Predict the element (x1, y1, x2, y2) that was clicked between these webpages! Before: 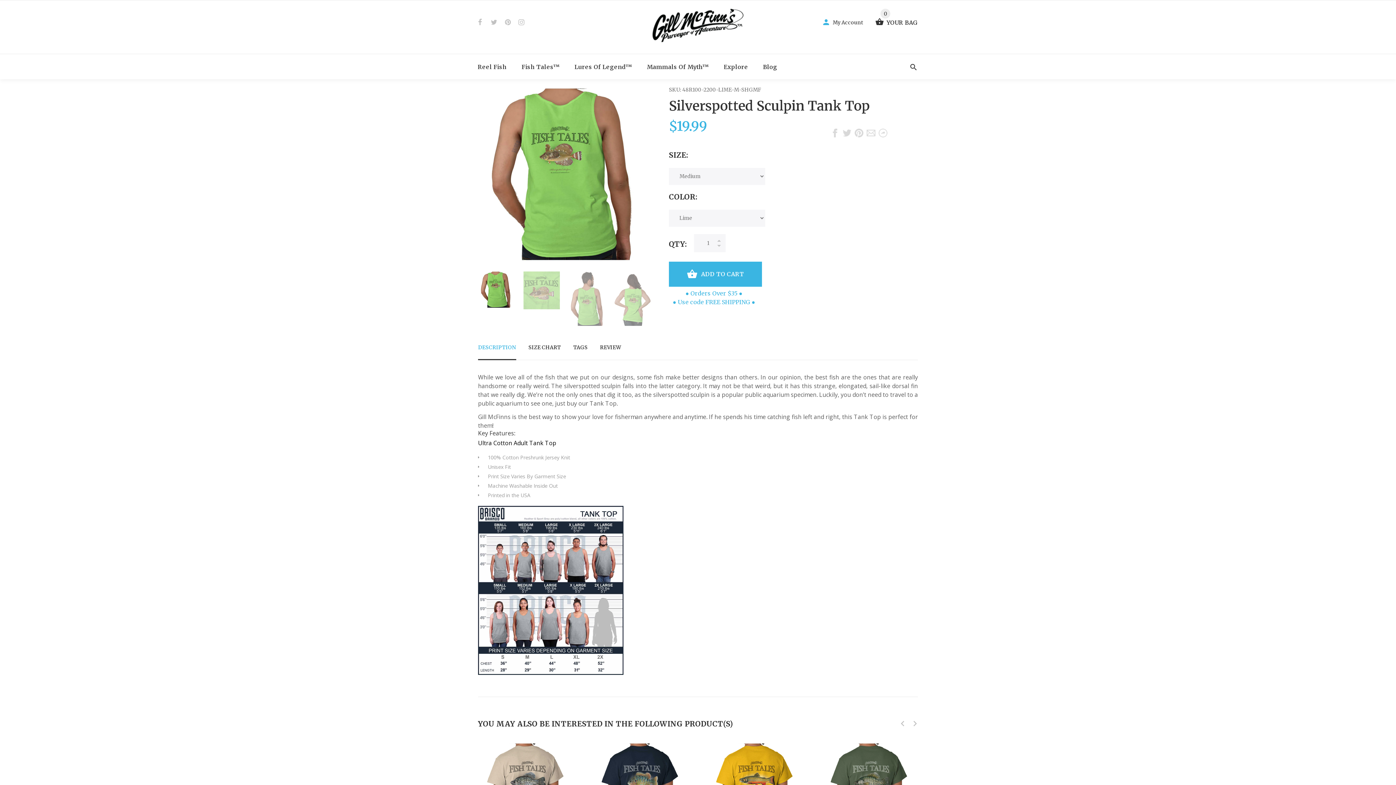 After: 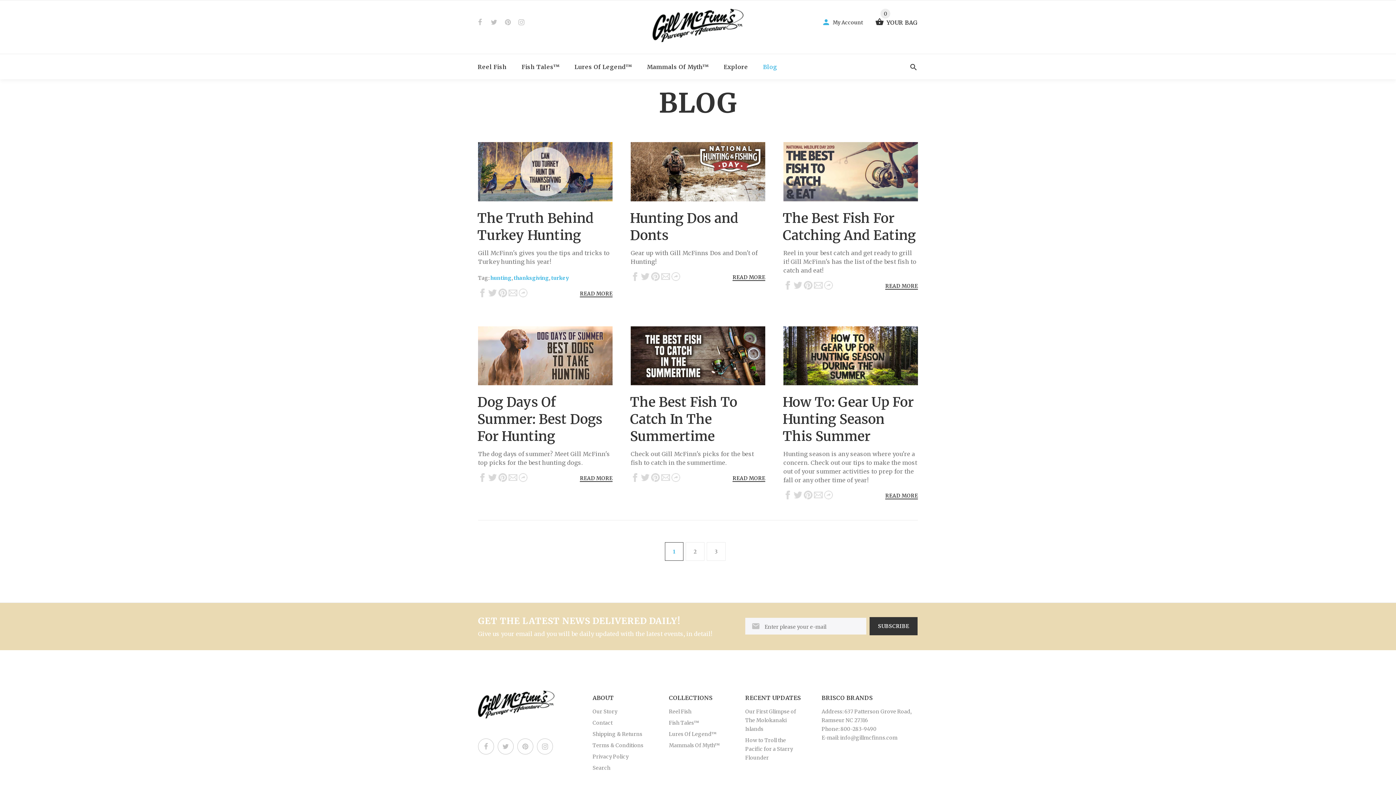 Action: label: Blog bbox: (755, 54, 785, 79)